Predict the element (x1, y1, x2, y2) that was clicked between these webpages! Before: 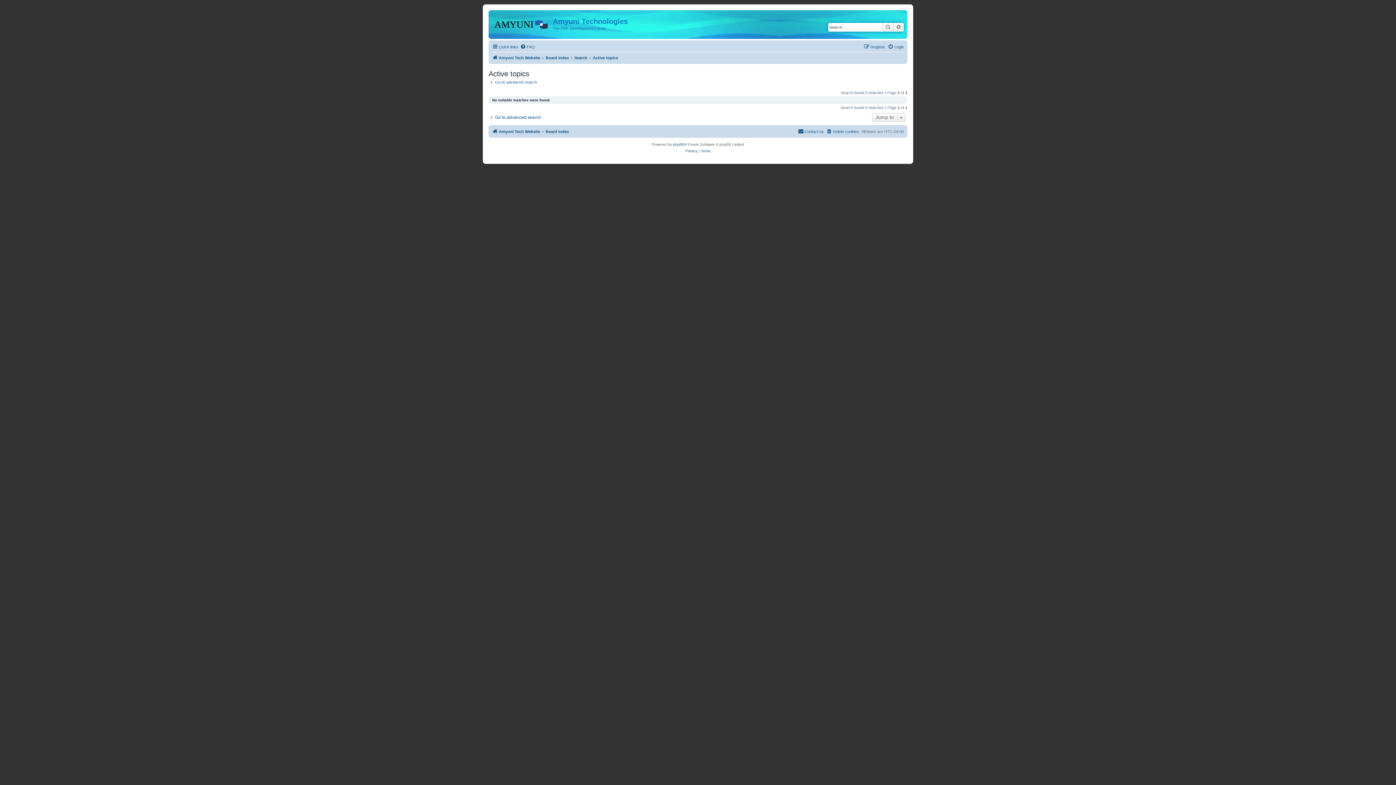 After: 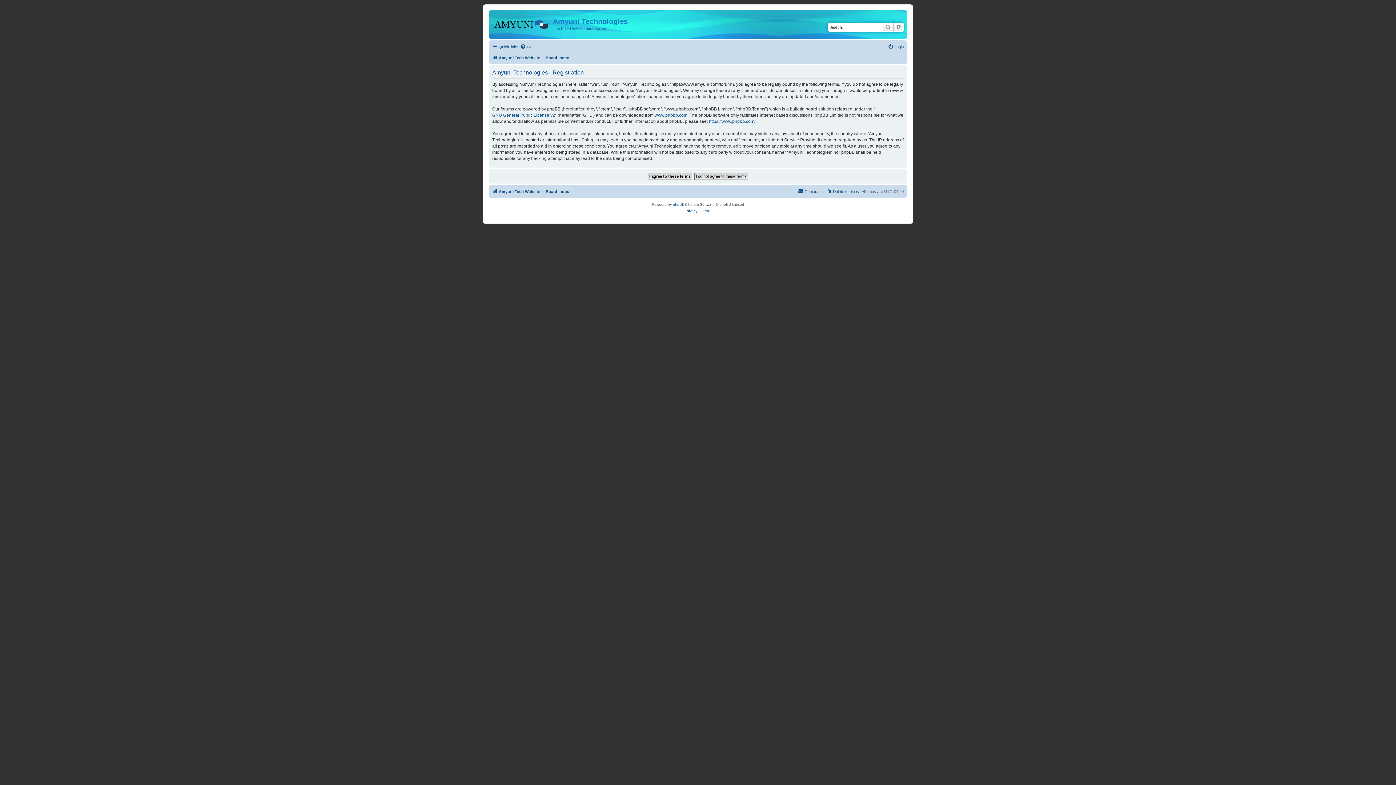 Action: bbox: (864, 42, 885, 51) label: Register